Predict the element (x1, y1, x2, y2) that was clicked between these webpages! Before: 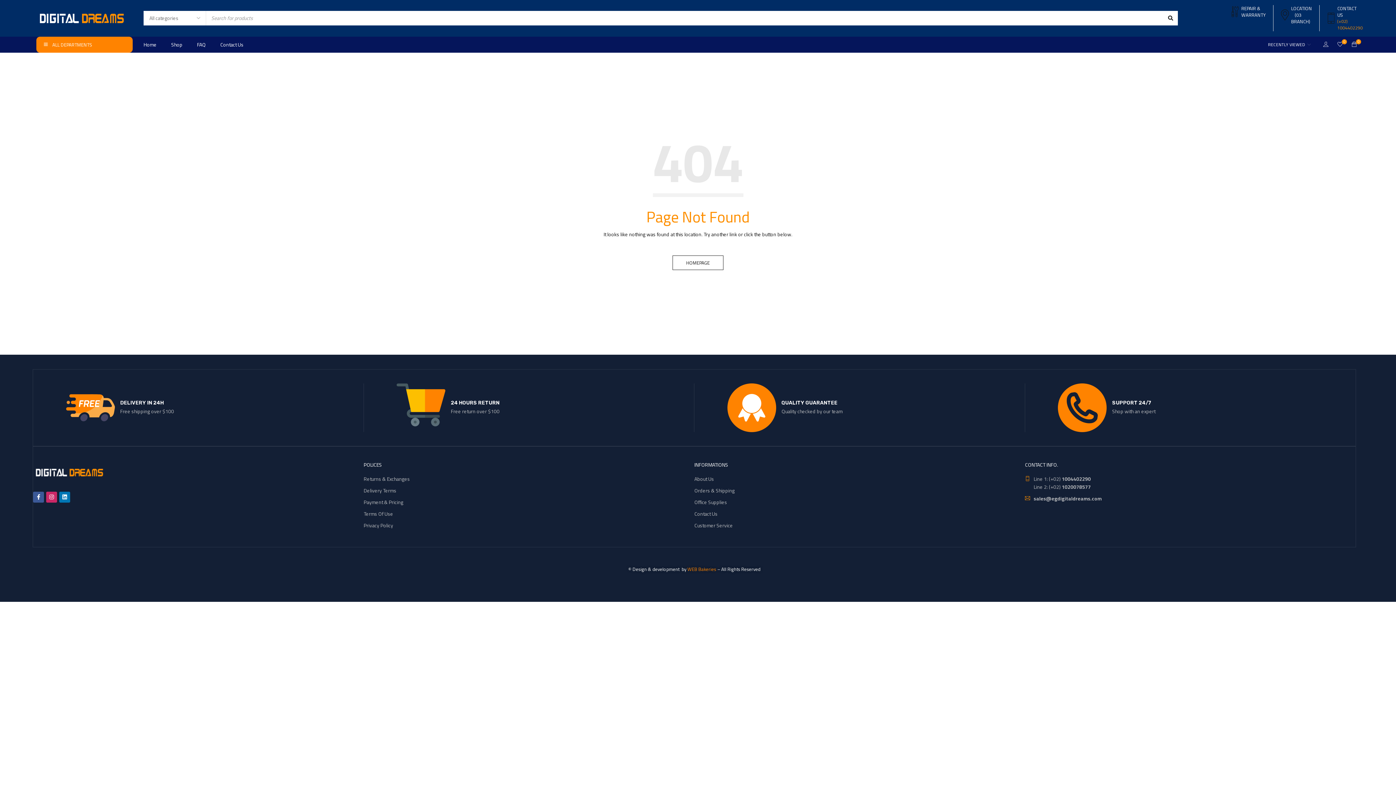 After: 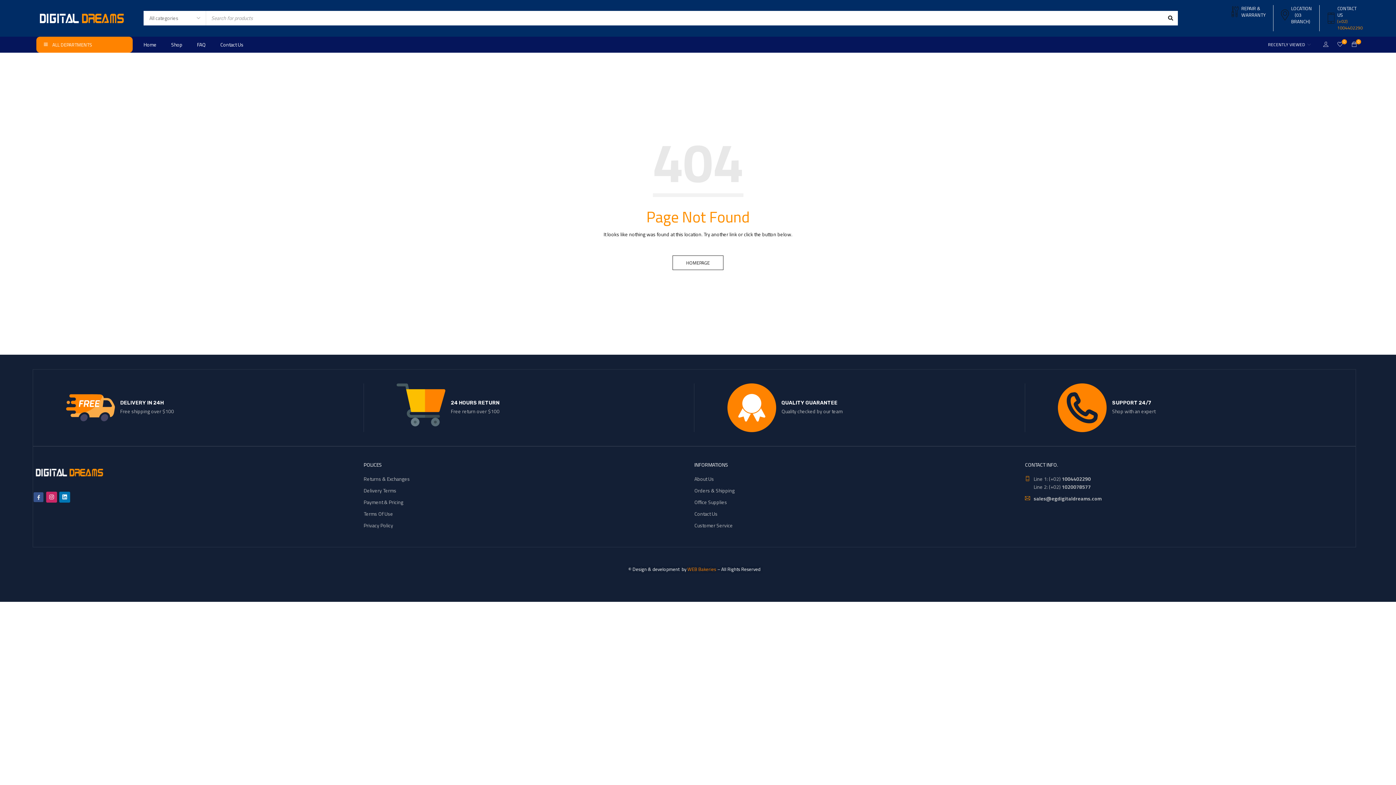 Action: label: Facebook-f bbox: (33, 491, 44, 502)